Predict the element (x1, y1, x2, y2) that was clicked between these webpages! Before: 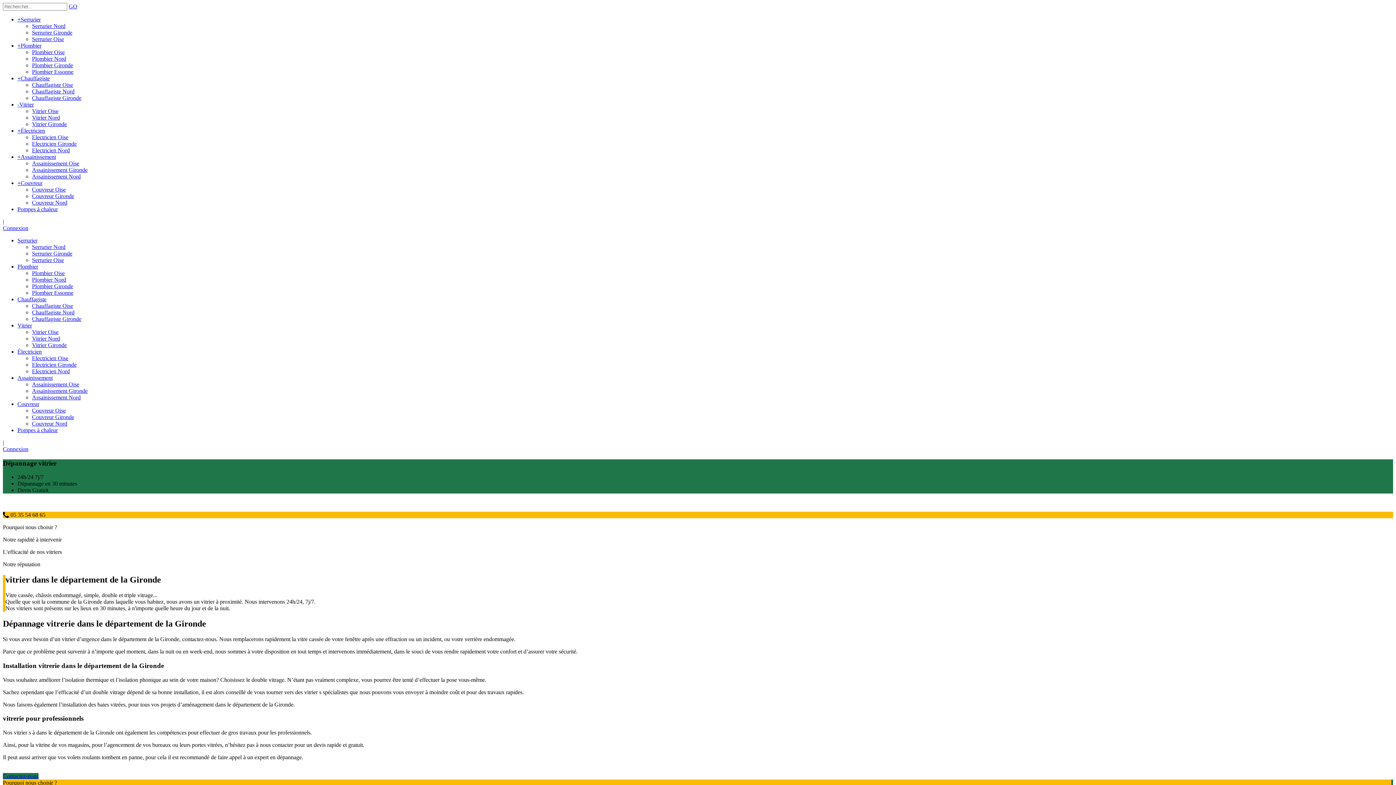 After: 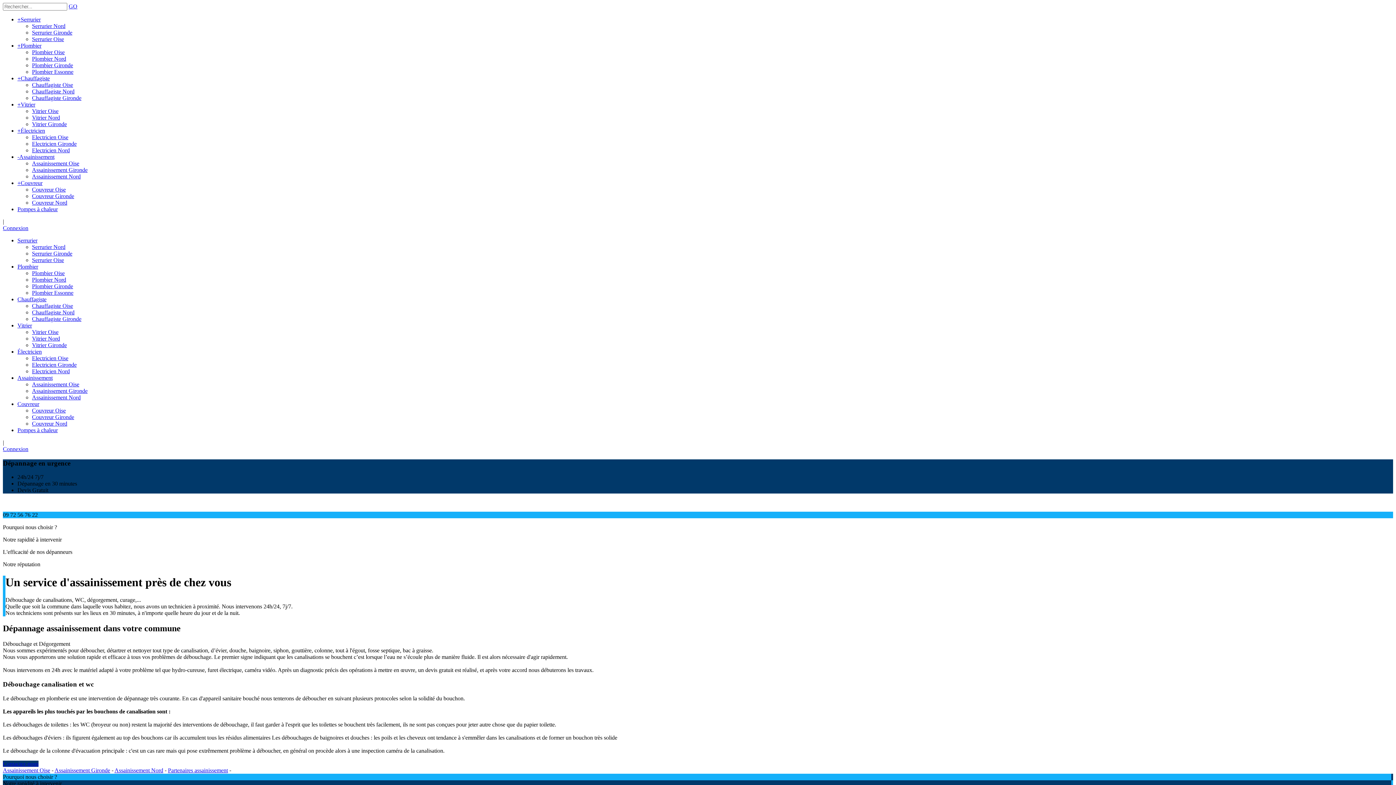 Action: label: Assainissement bbox: (17, 374, 52, 381)